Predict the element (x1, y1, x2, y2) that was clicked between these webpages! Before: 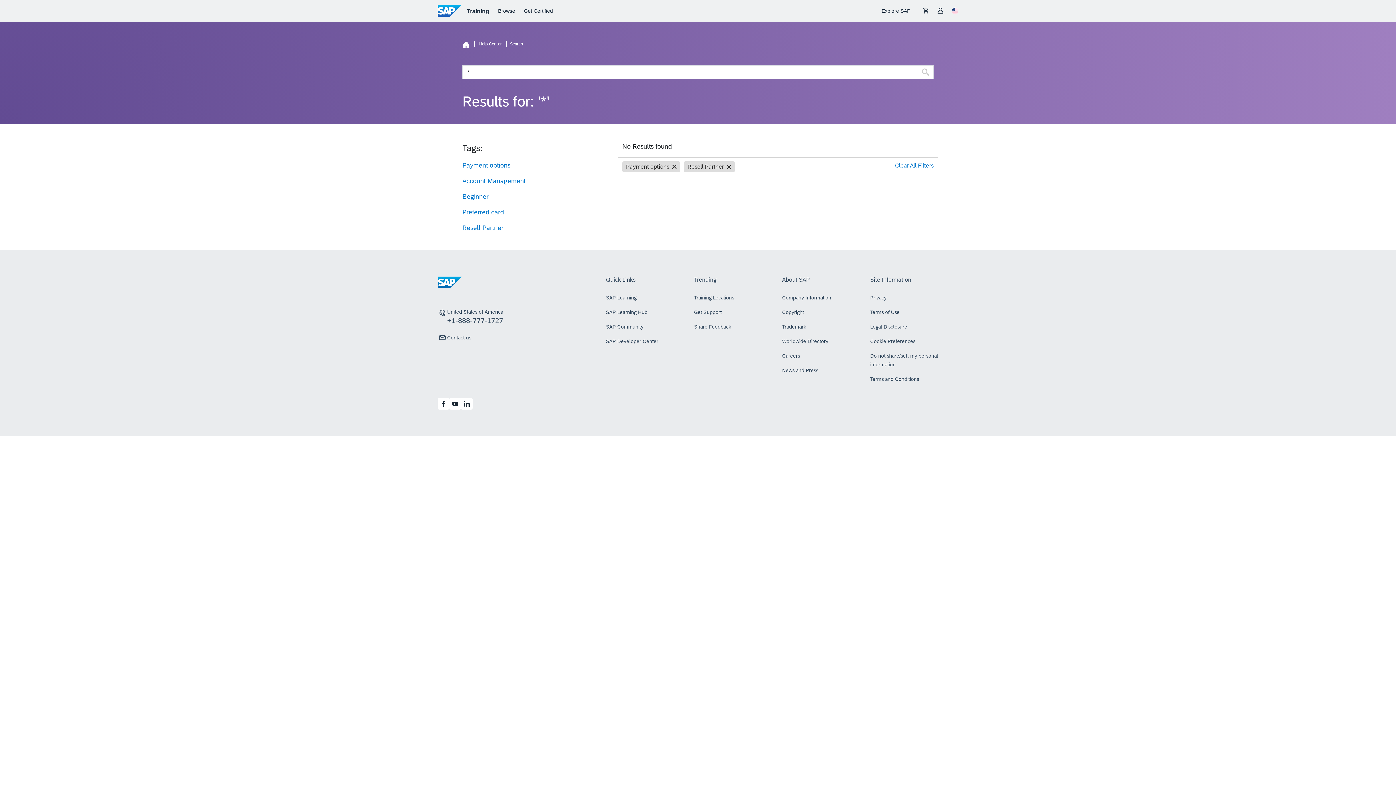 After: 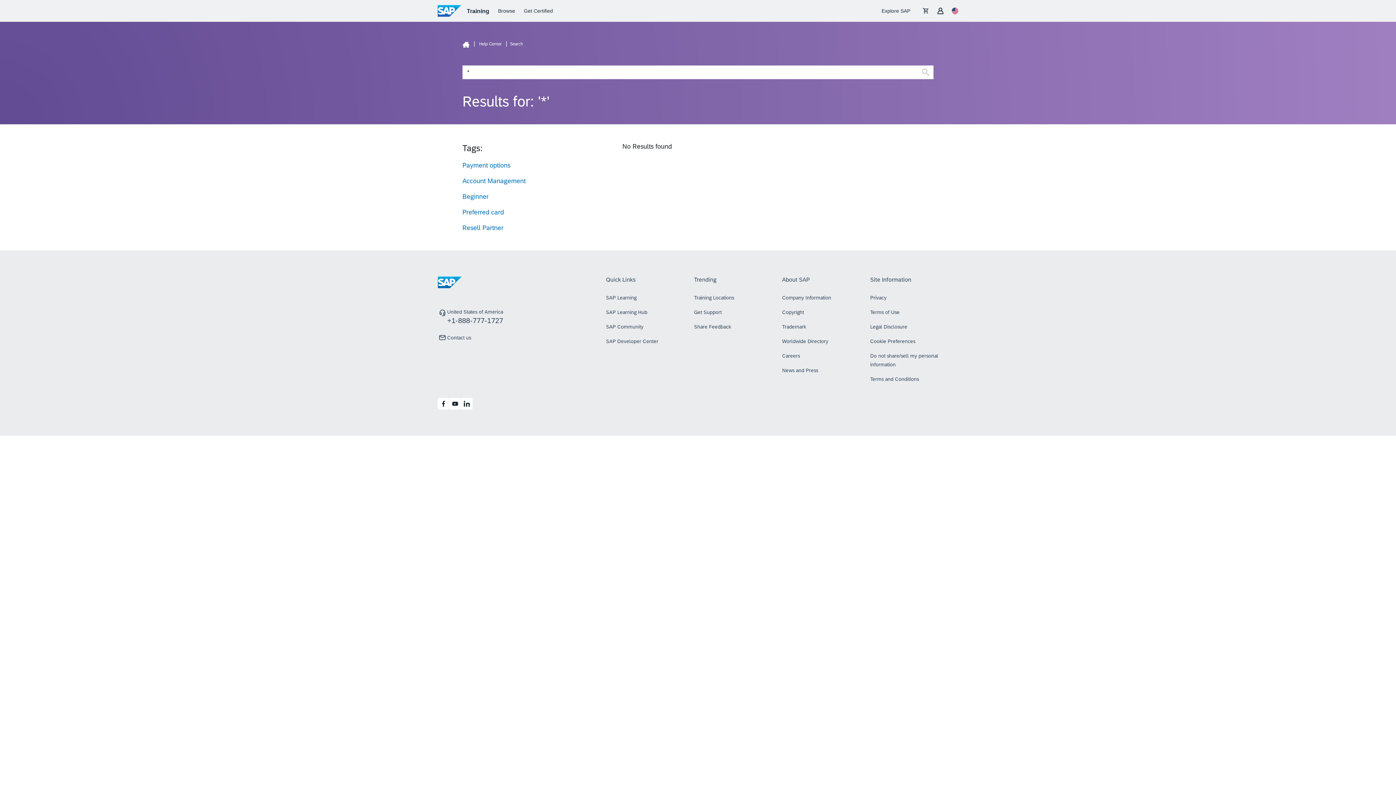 Action: bbox: (921, 67, 930, 76)